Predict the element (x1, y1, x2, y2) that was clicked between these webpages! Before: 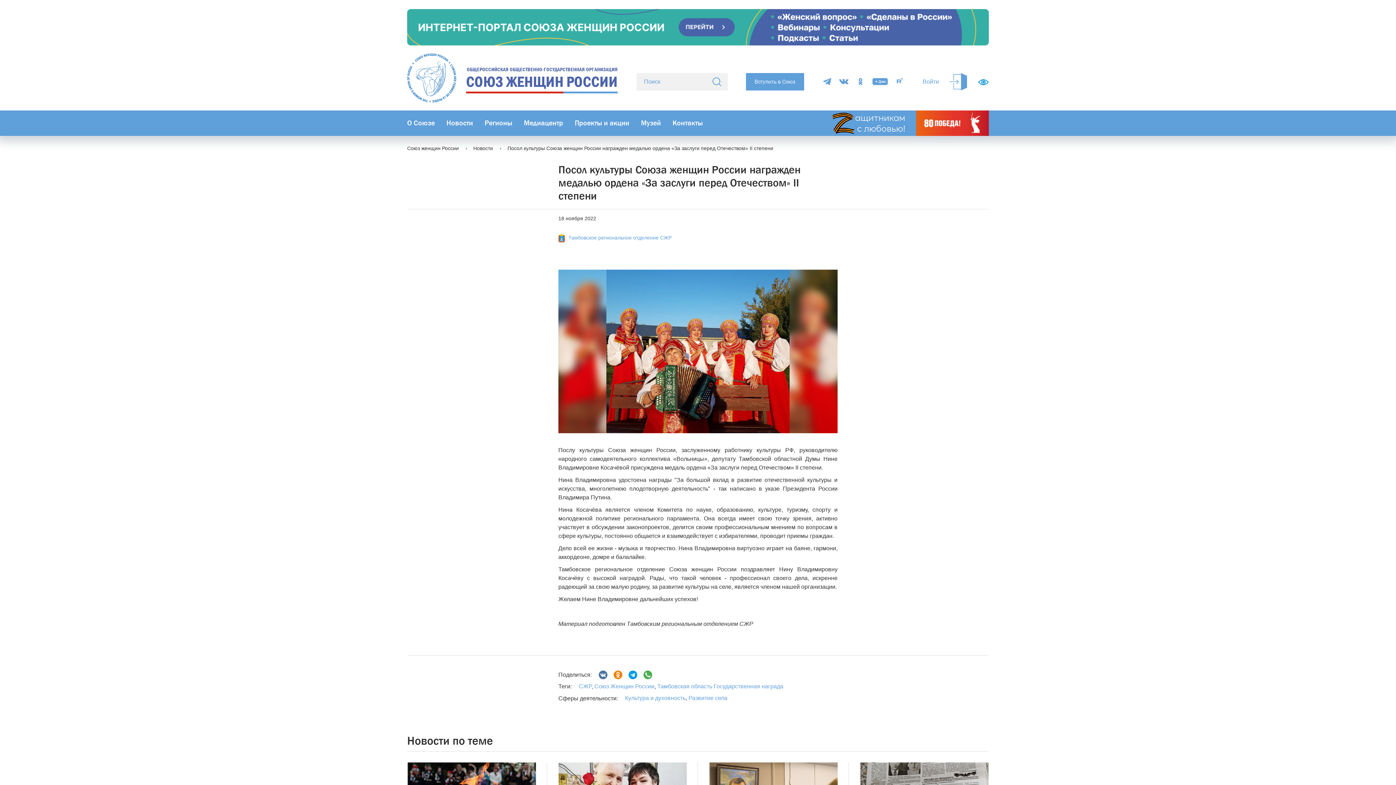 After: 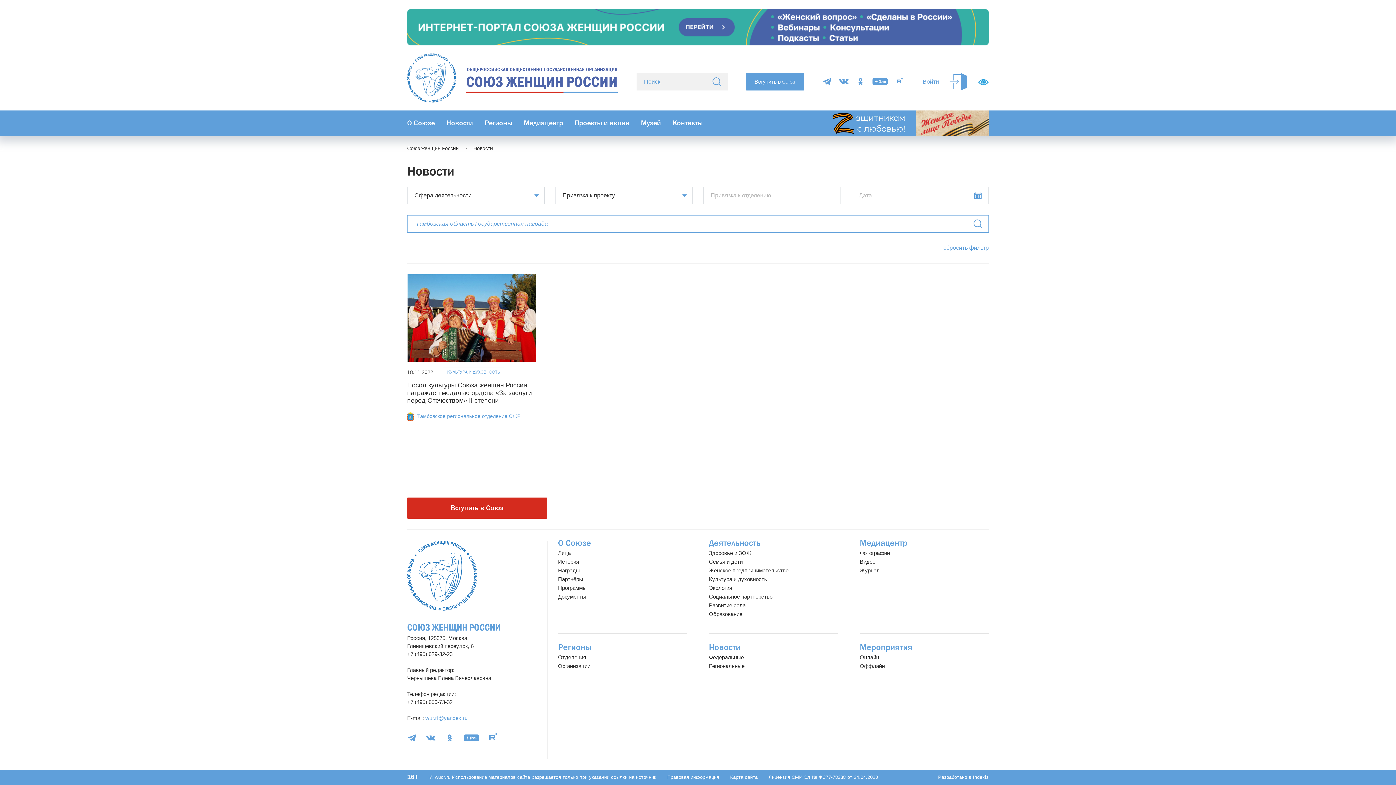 Action: bbox: (656, 683, 783, 689) label:  Тамбовская область Государственная награда